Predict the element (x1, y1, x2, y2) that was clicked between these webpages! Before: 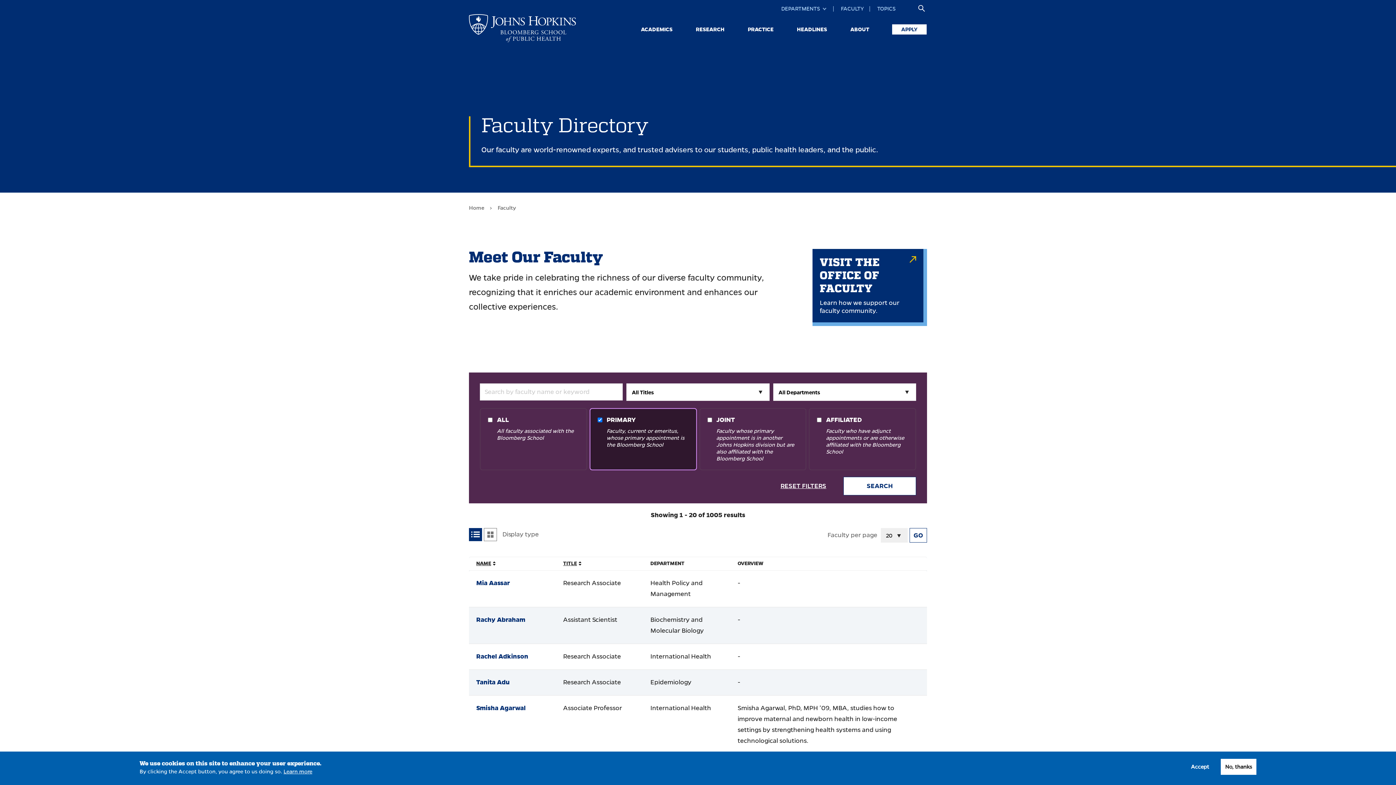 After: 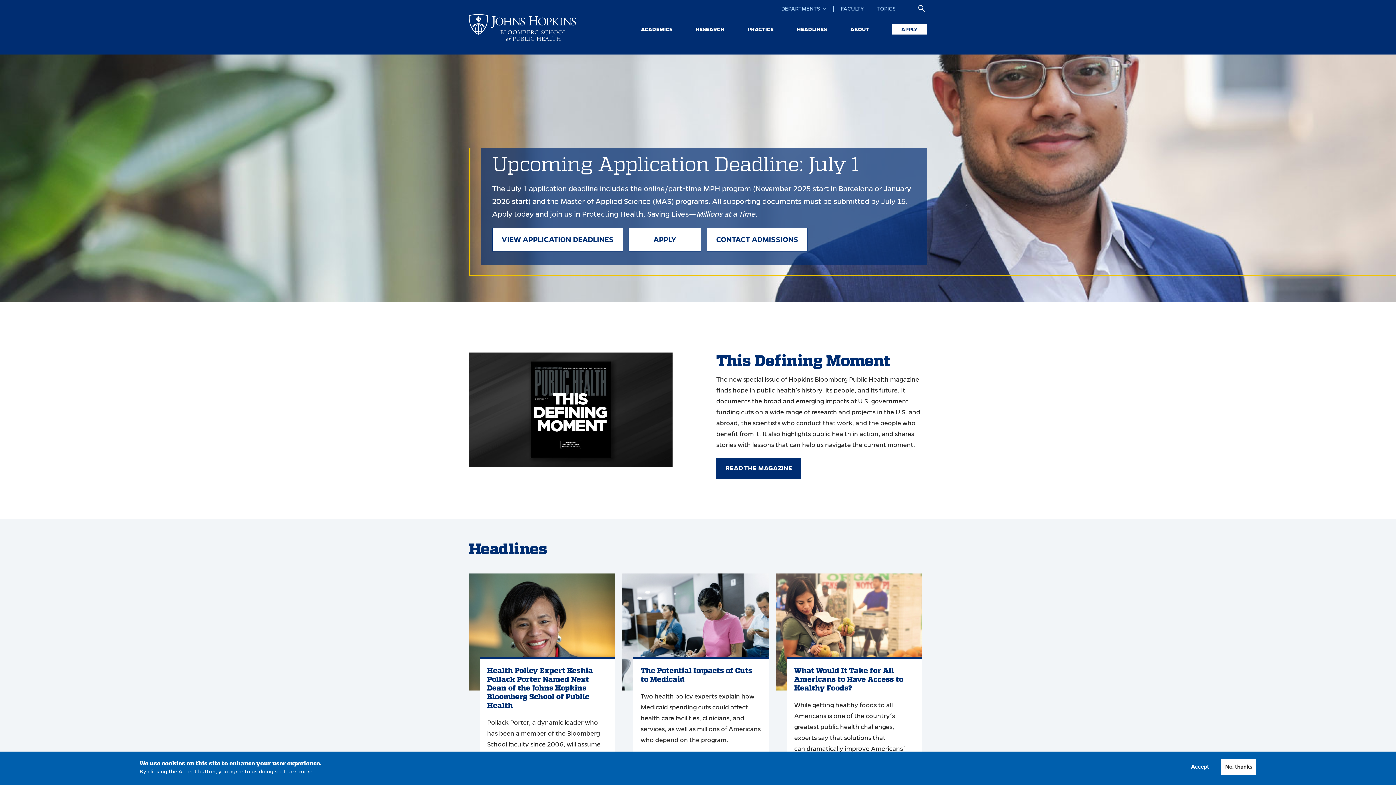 Action: label: Home bbox: (469, 205, 484, 211)